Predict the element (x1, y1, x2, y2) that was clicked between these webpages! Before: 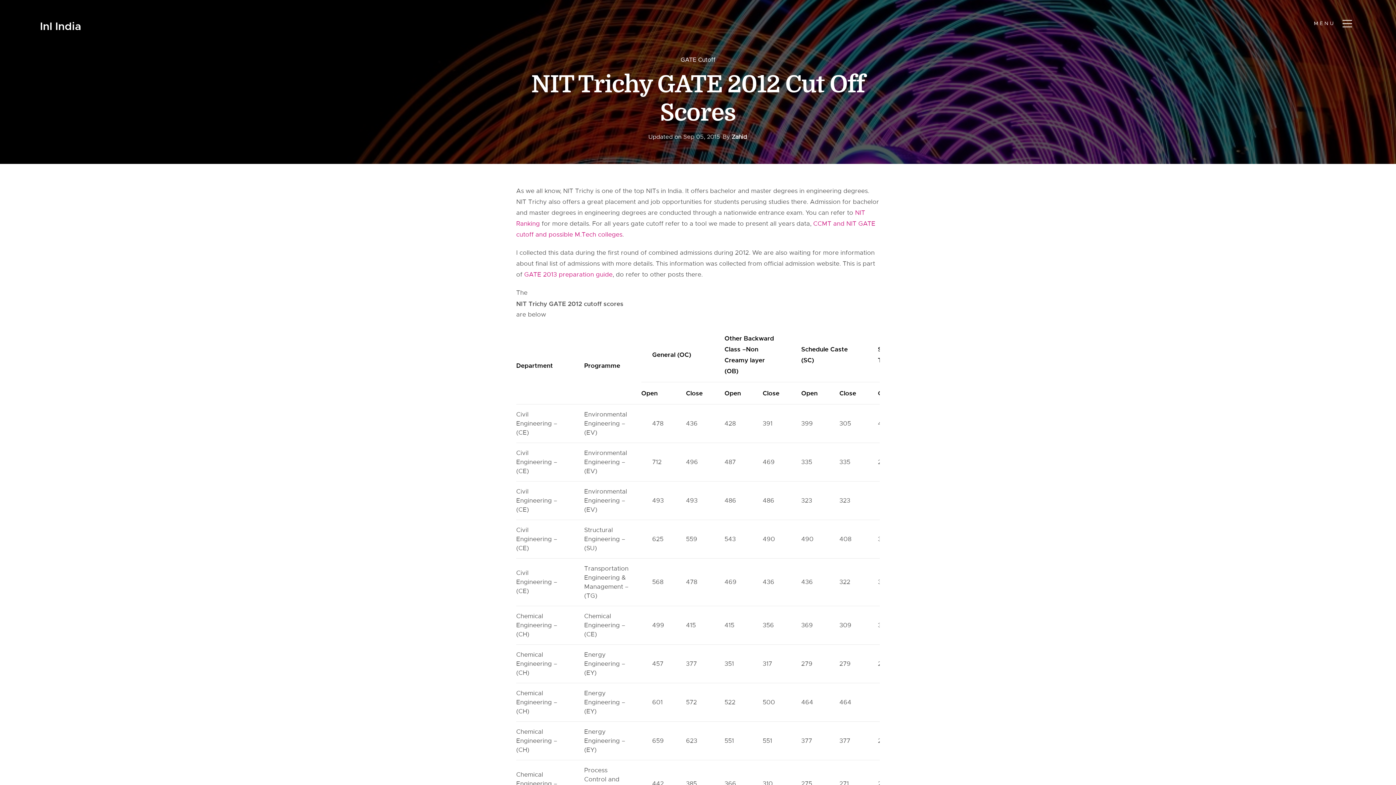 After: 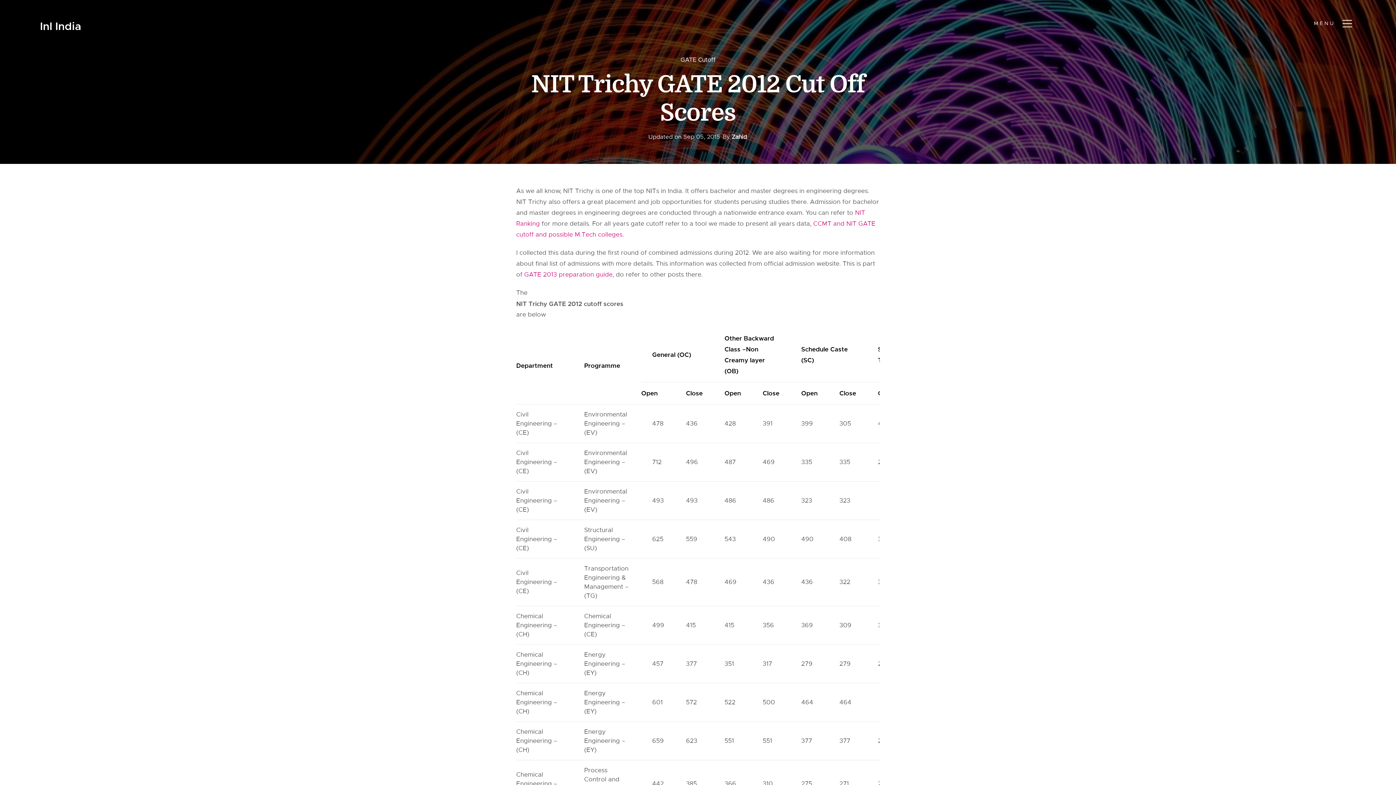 Action: bbox: (683, 133, 720, 140) label: Sep 05, 2015